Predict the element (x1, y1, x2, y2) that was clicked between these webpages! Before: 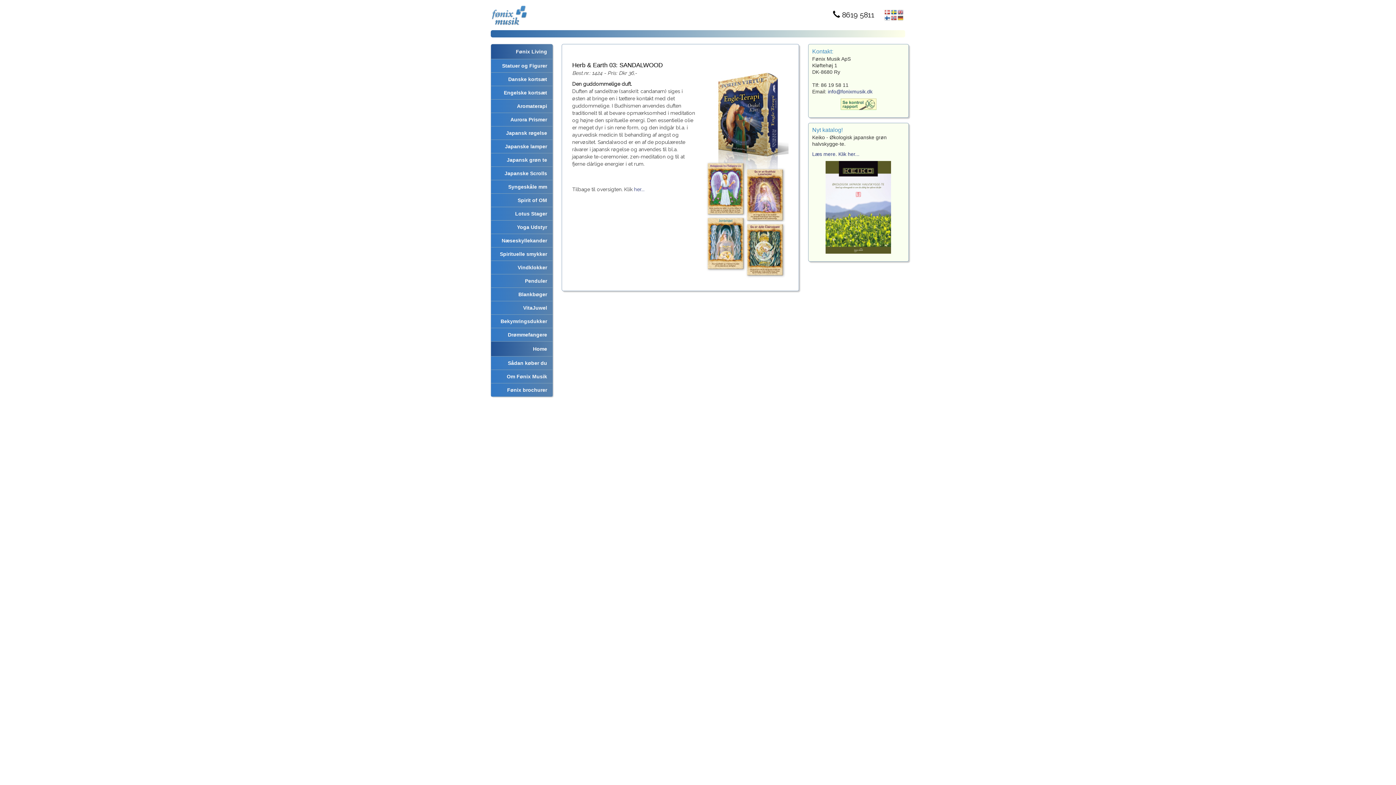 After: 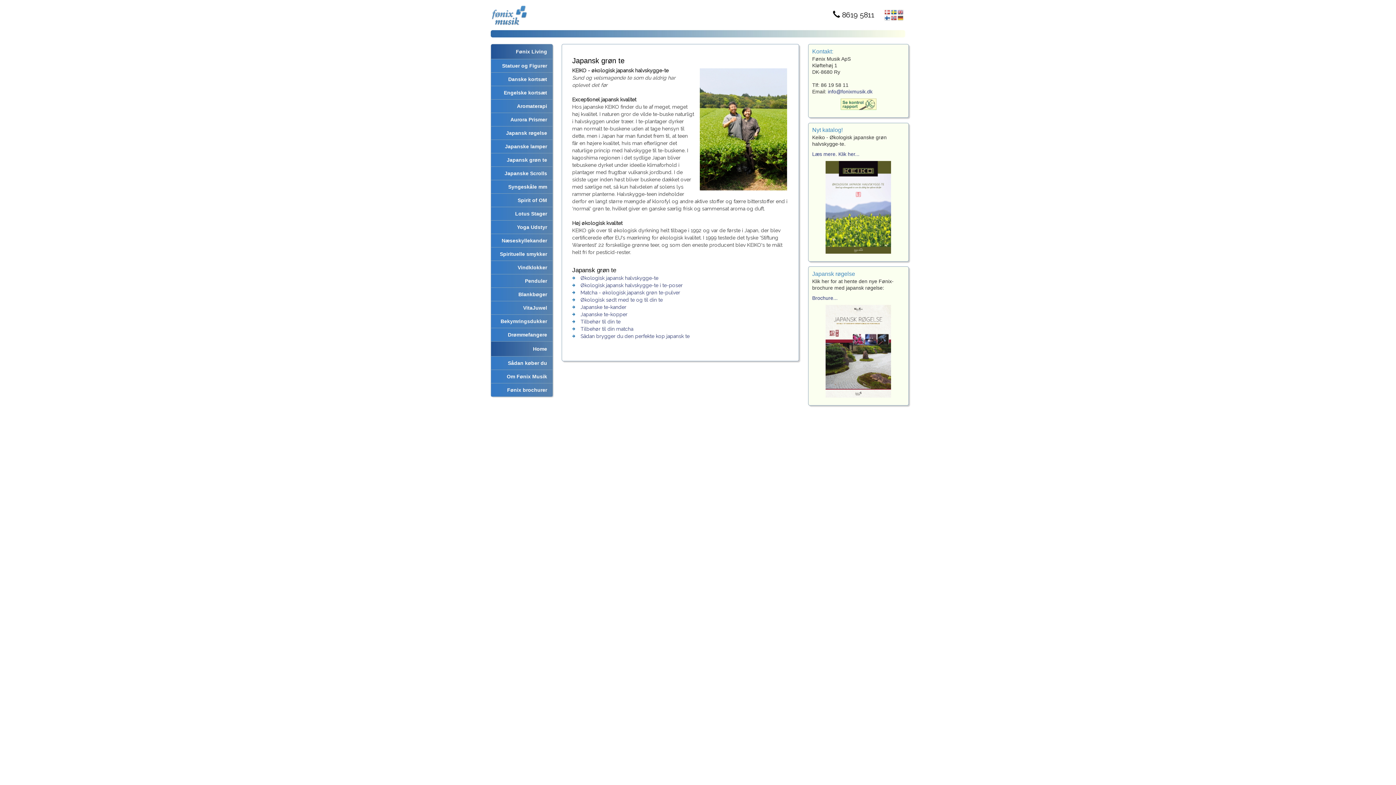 Action: bbox: (491, 153, 552, 166) label:   Japansk grøn te